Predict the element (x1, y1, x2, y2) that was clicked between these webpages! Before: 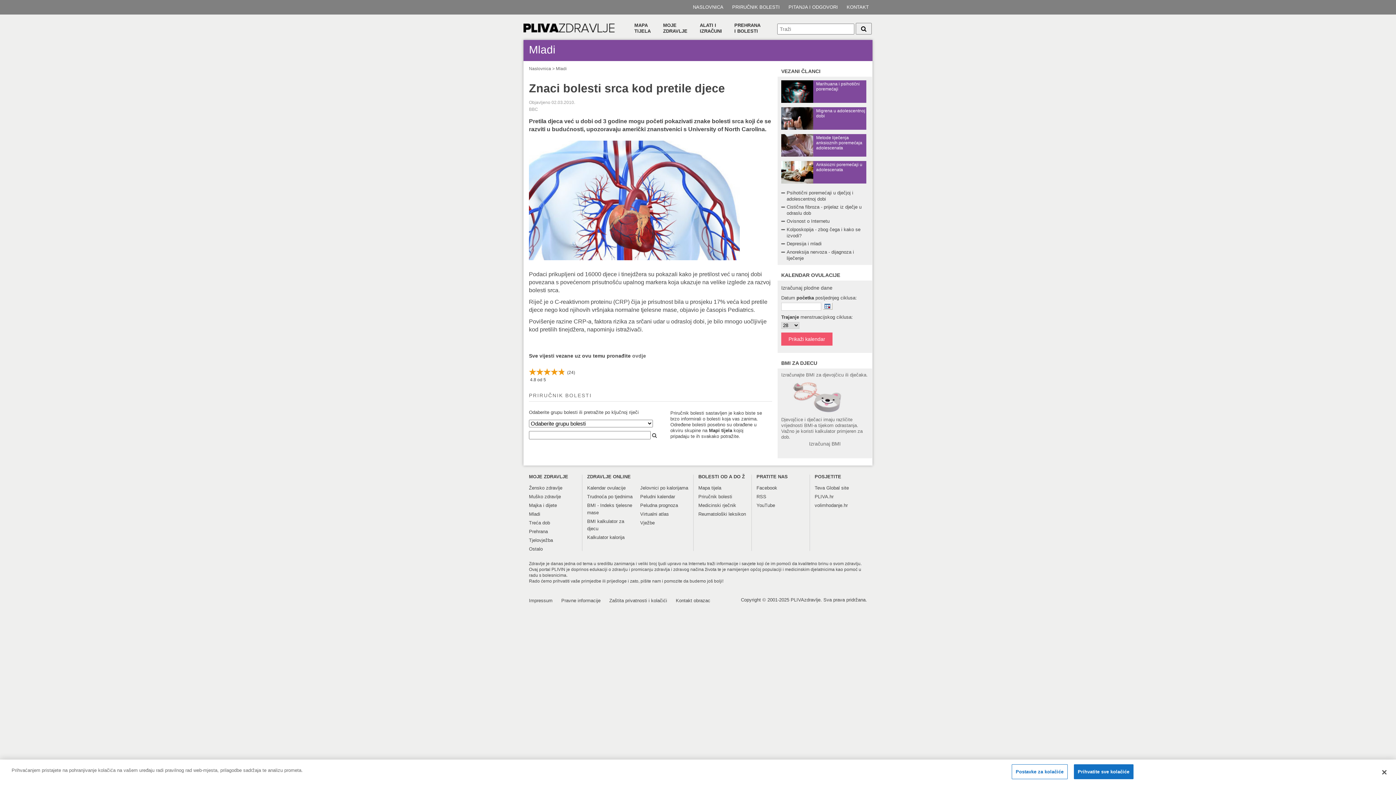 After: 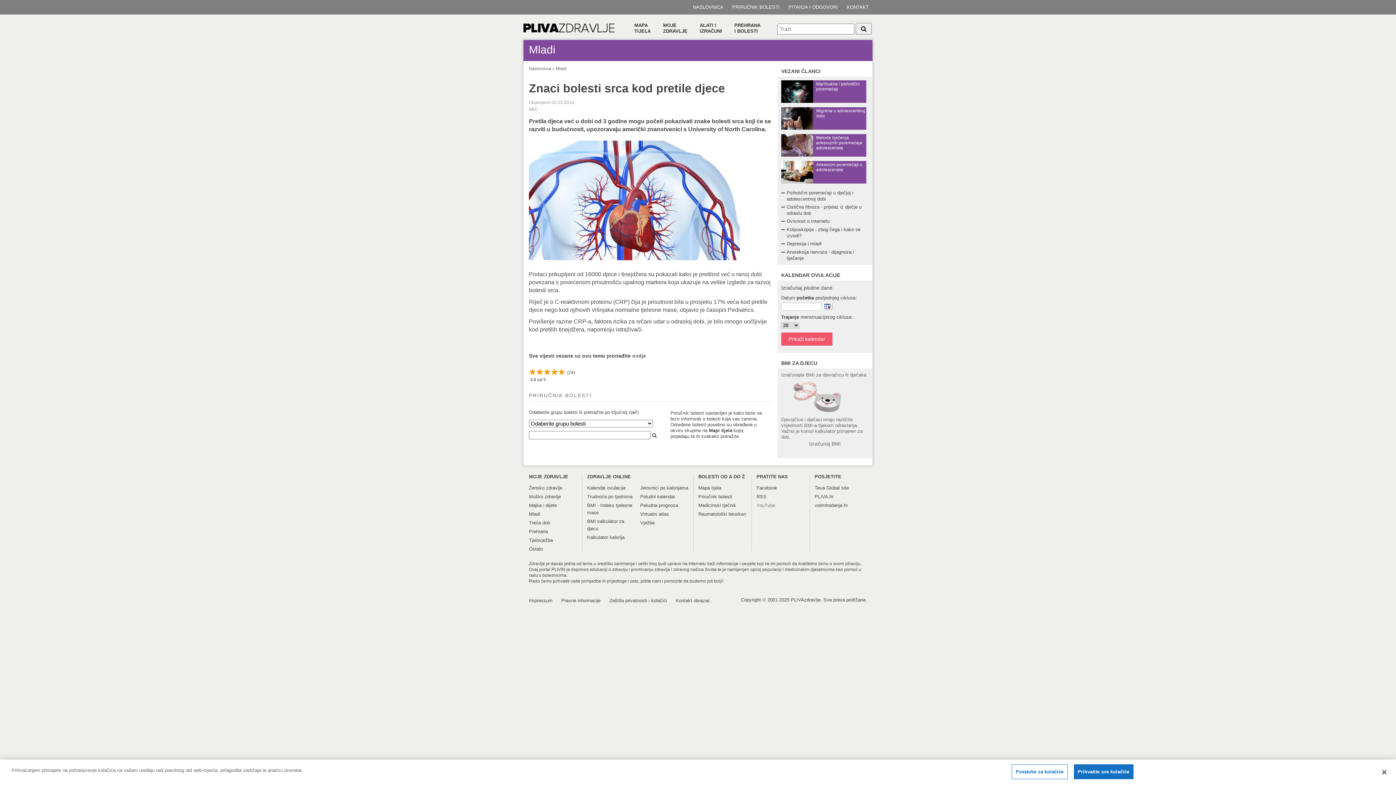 Action: label: YouTube bbox: (756, 502, 775, 508)